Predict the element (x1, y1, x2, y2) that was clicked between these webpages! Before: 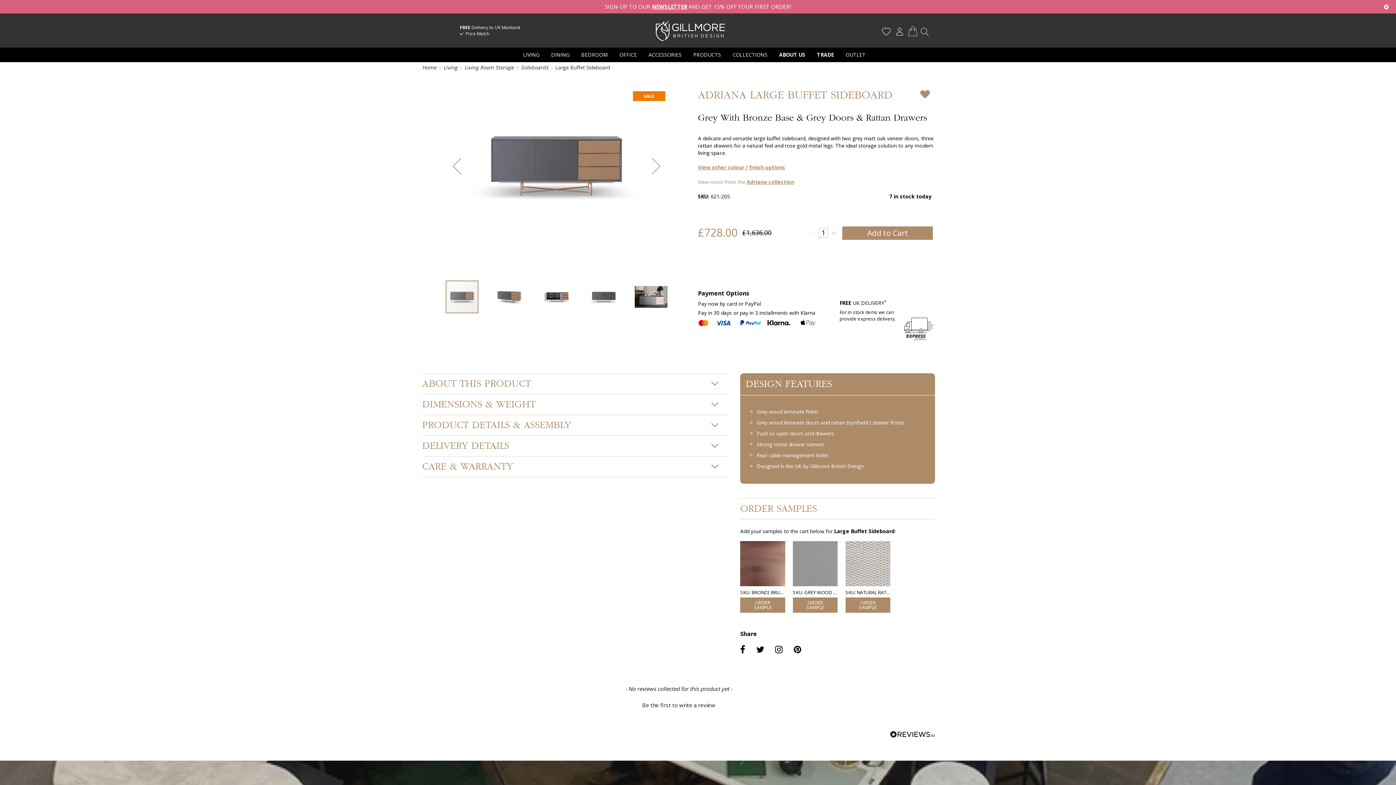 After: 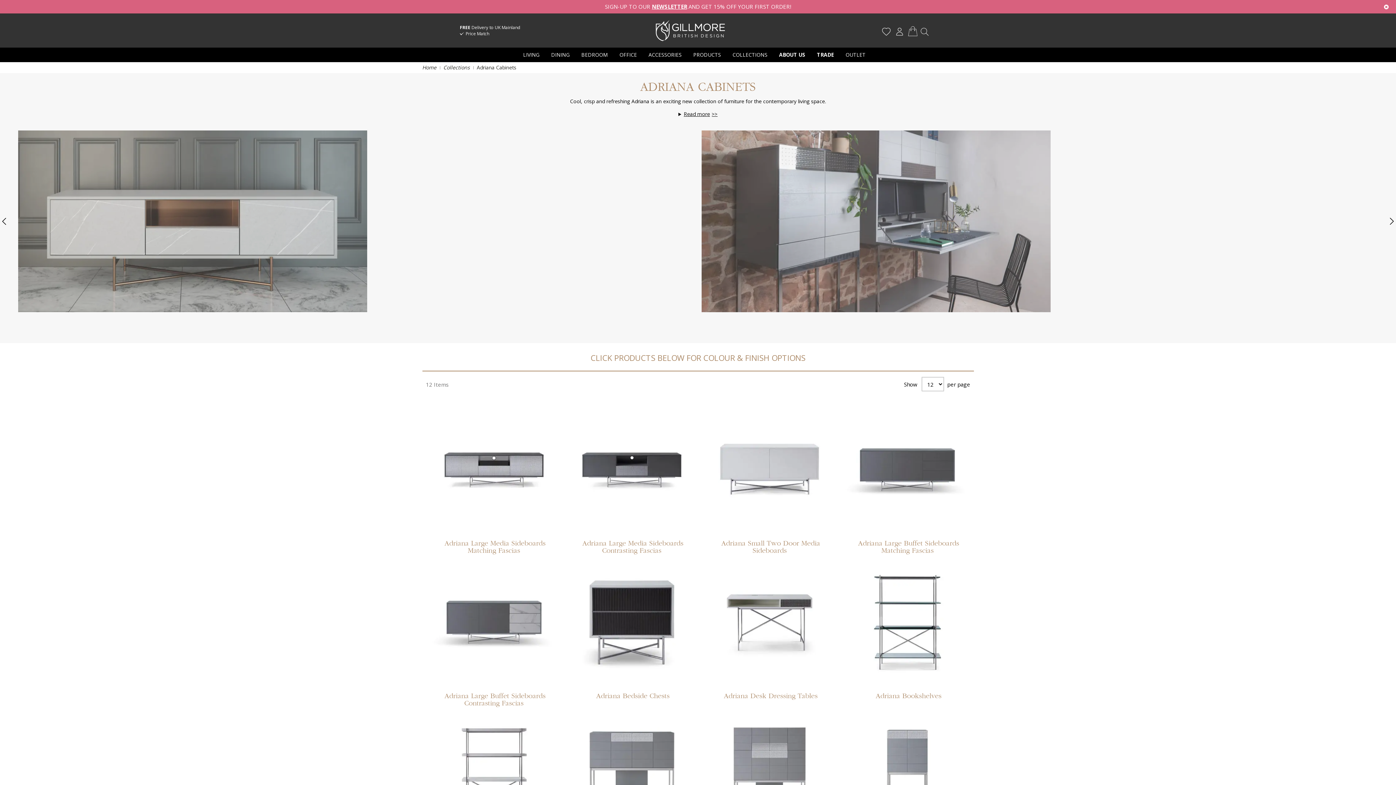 Action: label: Adriana collection bbox: (746, 178, 794, 185)